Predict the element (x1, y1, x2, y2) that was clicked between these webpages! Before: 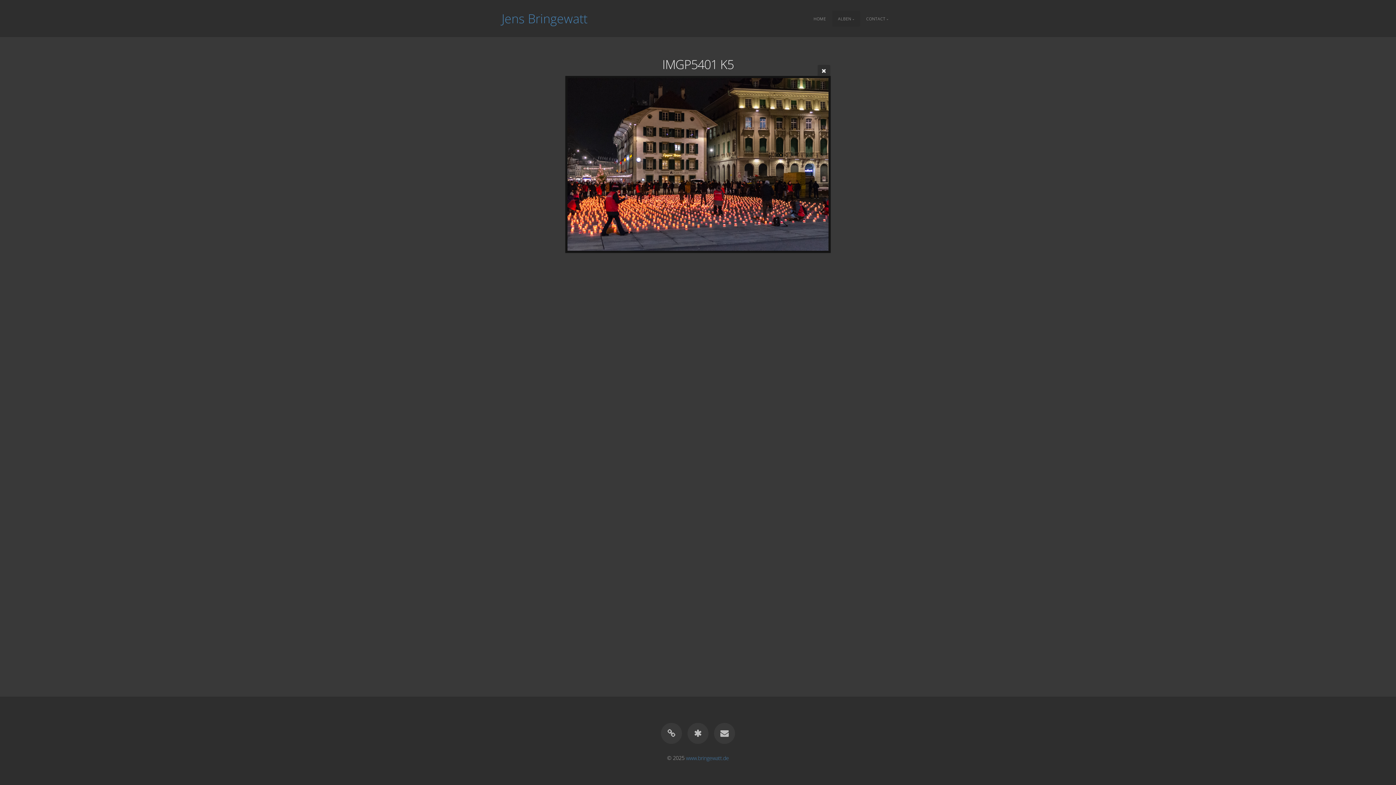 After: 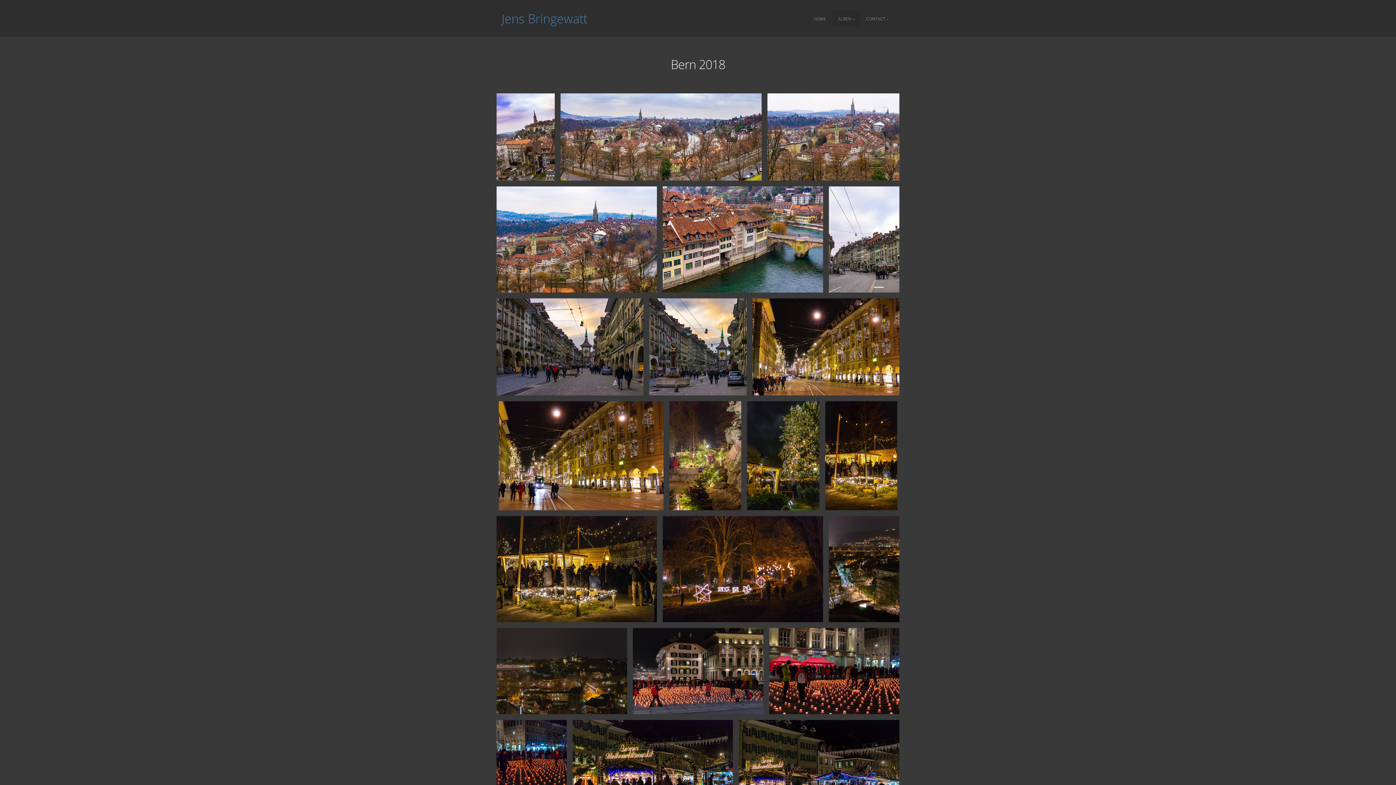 Action: bbox: (817, 64, 830, 76)